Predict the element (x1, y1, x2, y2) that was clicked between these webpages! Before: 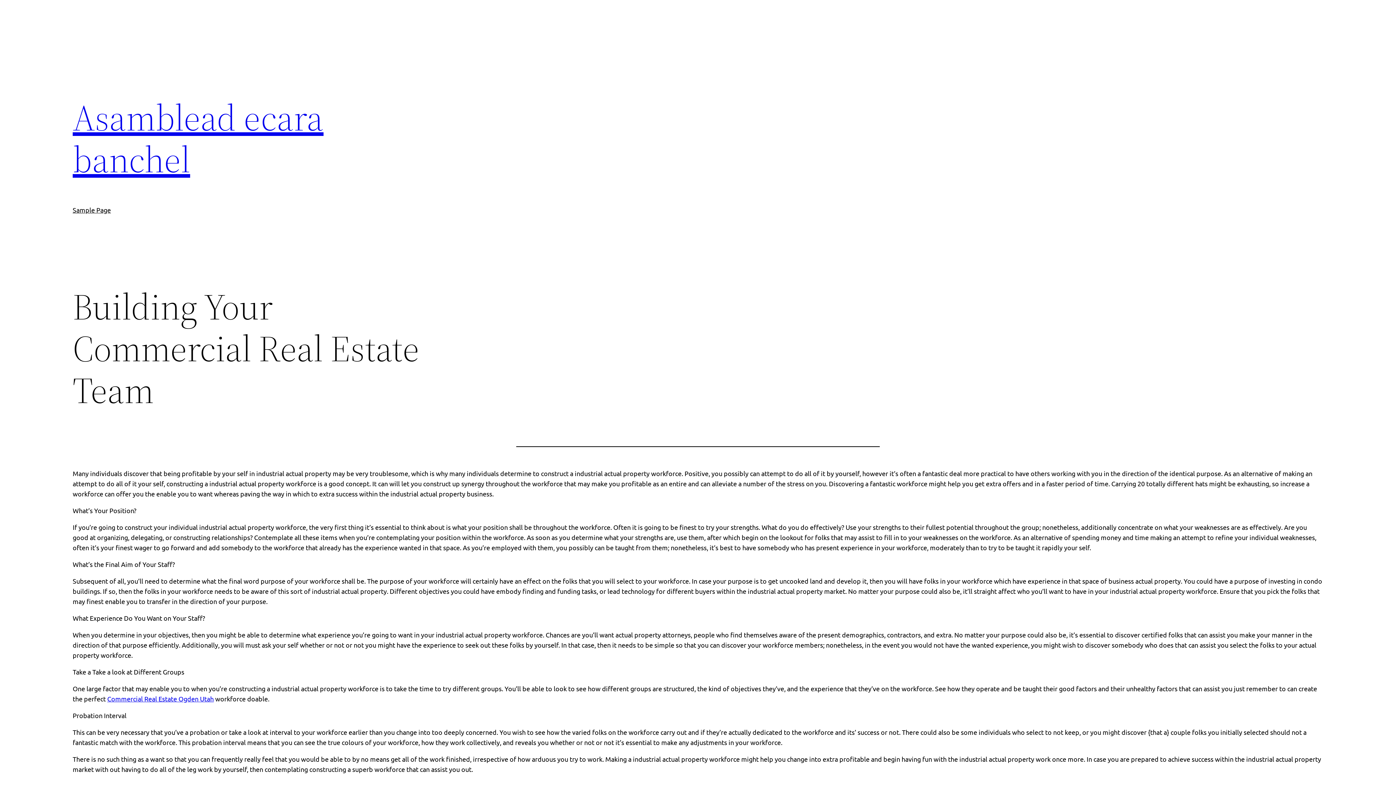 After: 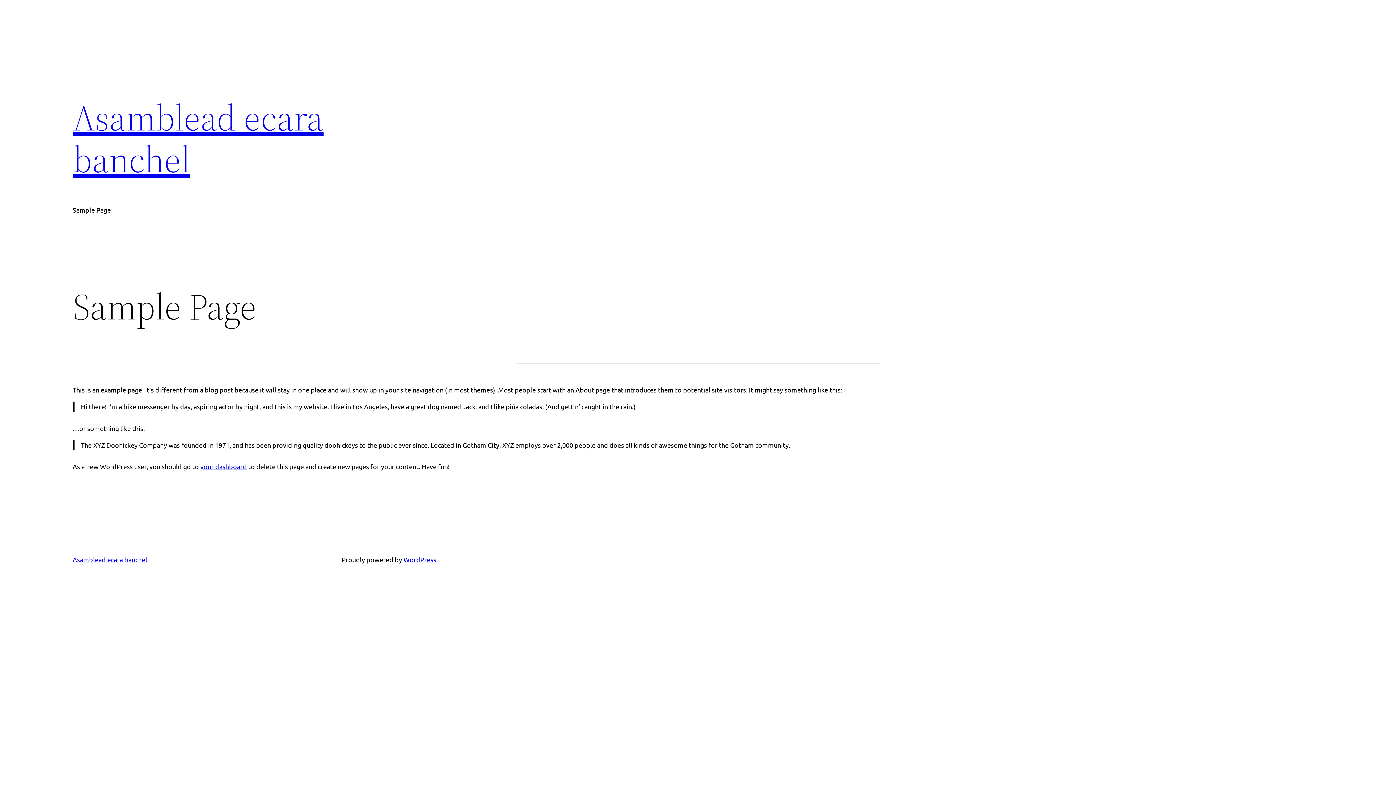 Action: label: Sample Page bbox: (72, 205, 110, 215)